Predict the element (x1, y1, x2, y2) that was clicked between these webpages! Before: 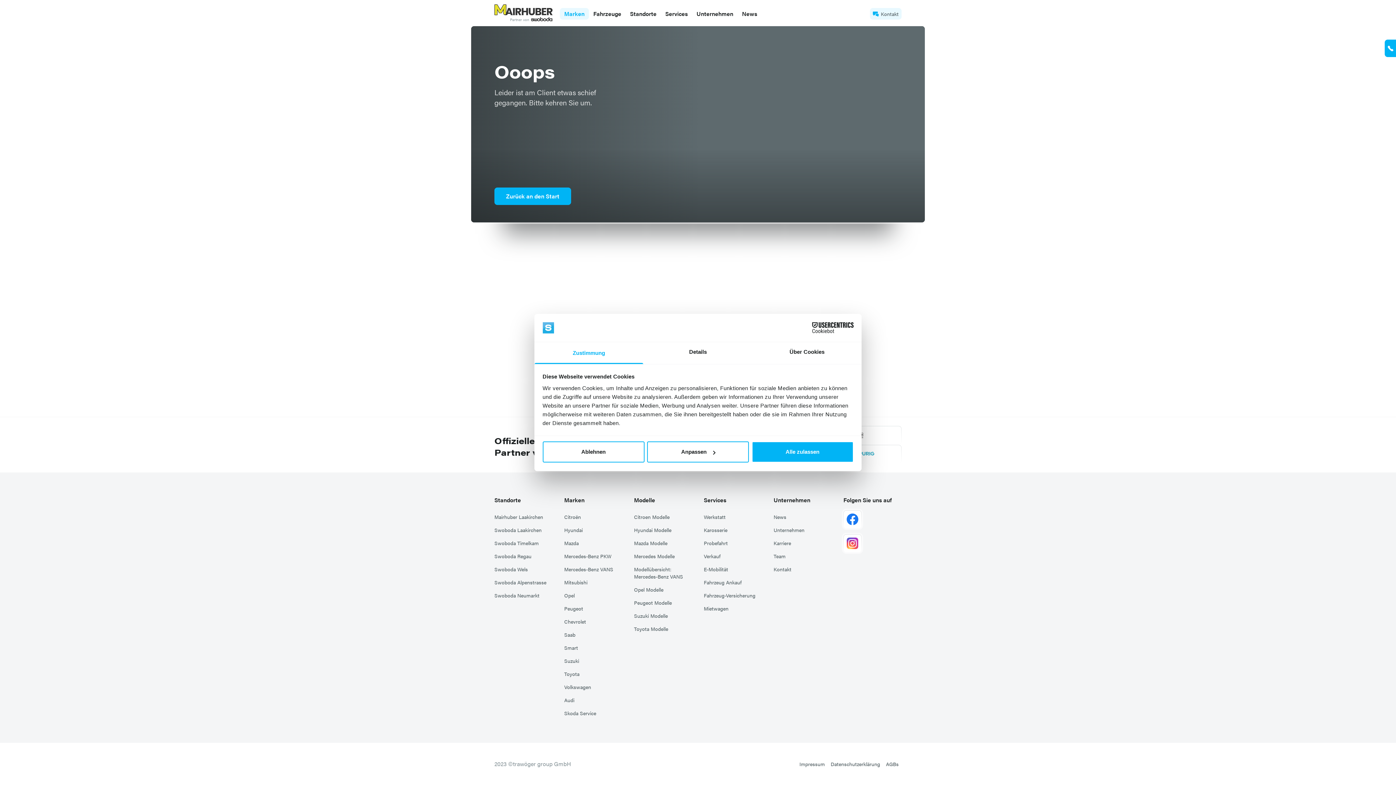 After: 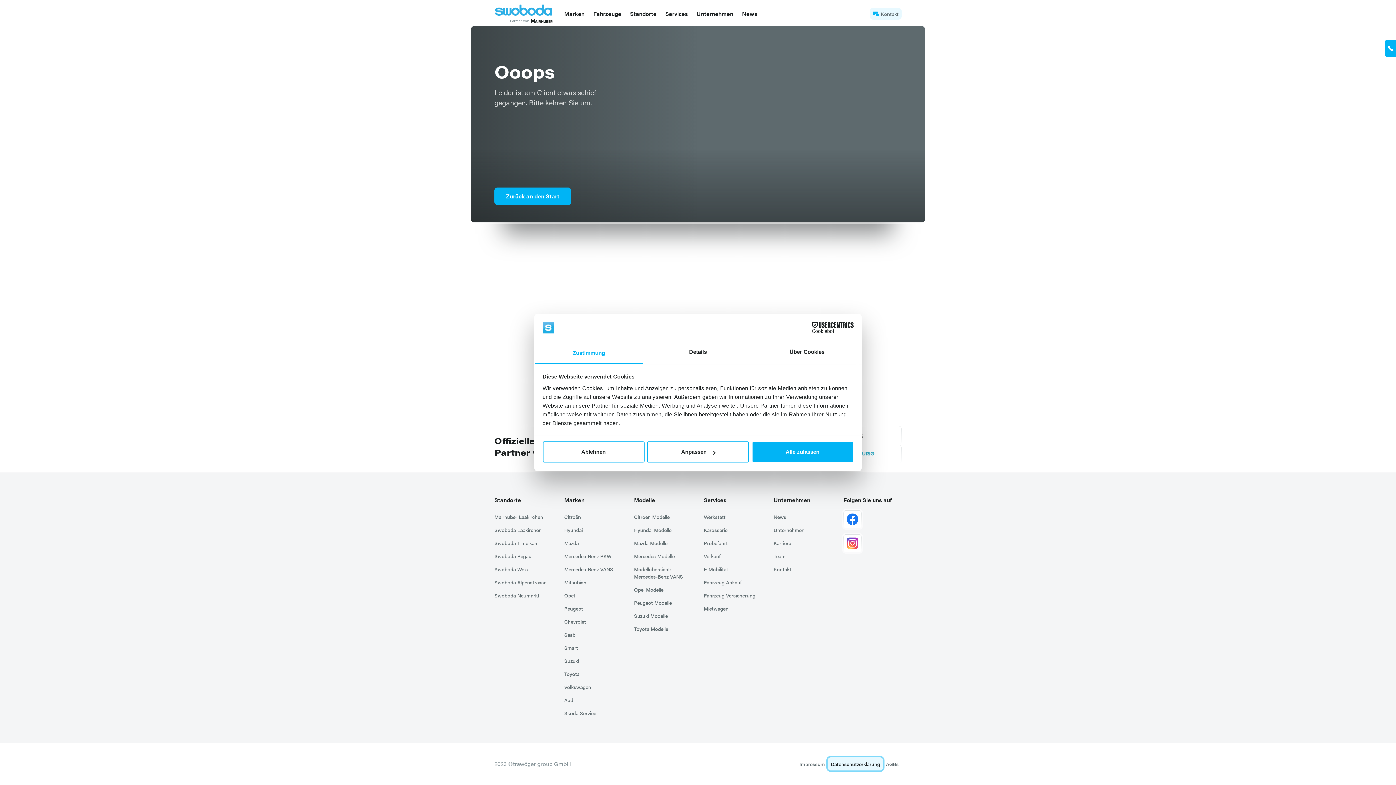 Action: bbox: (828, 757, 883, 770) label: Datenschutzerklärung